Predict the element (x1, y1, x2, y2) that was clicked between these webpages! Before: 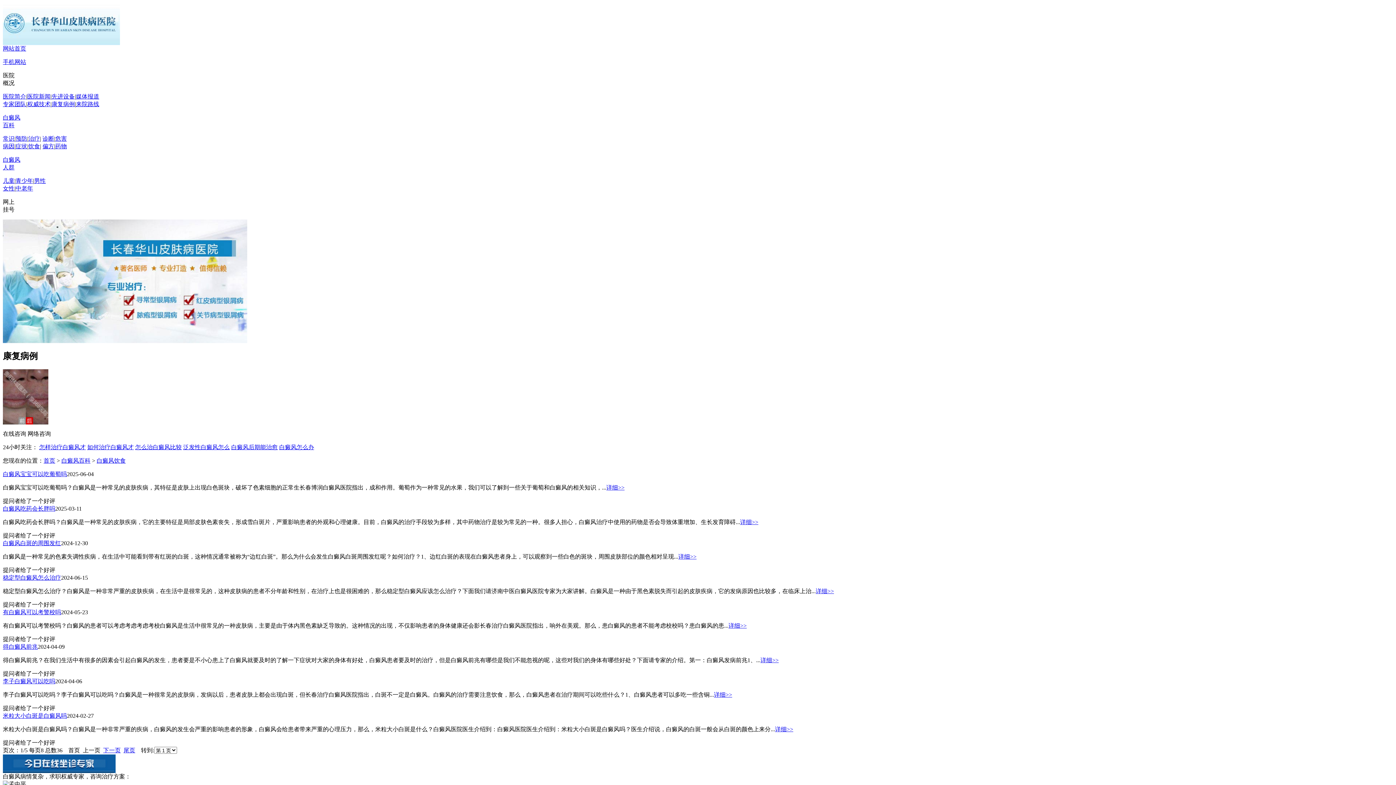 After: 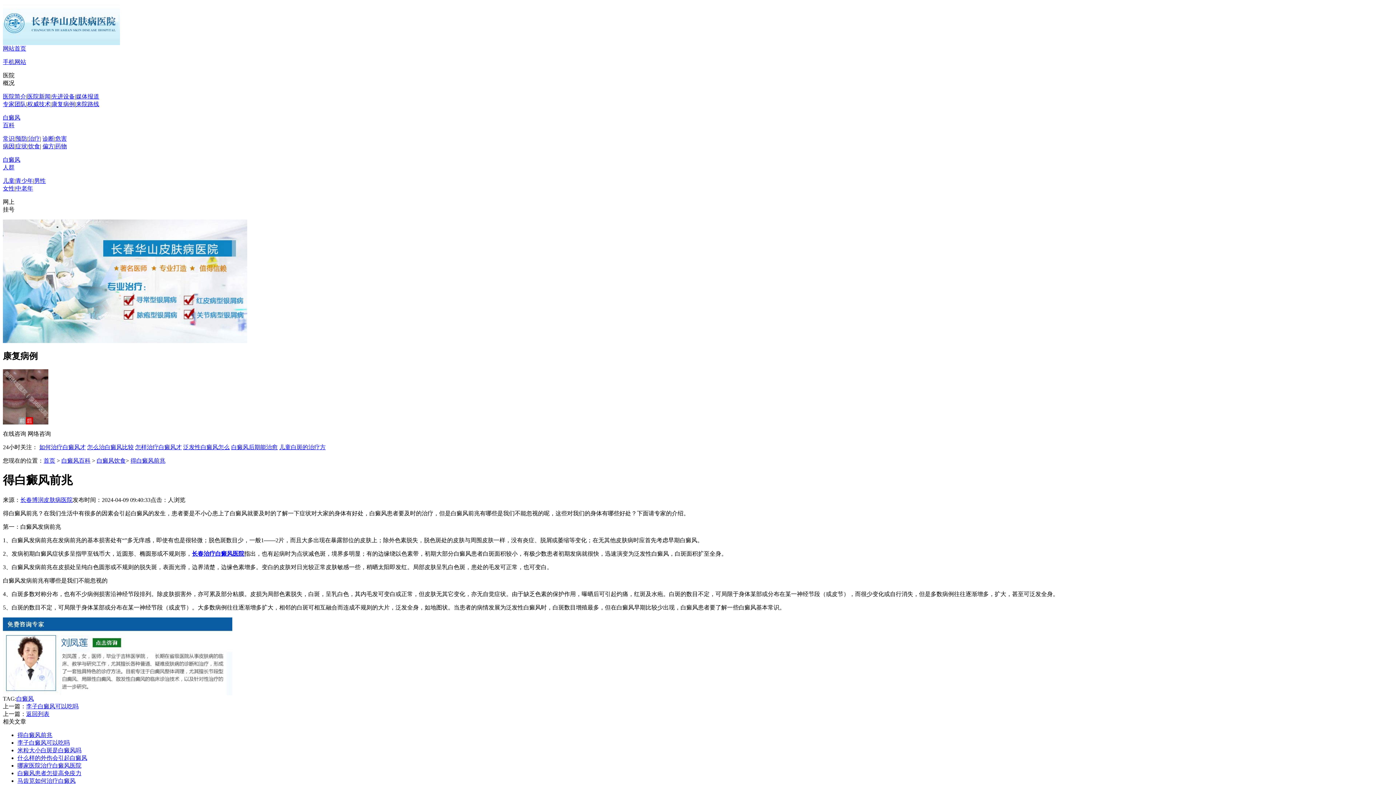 Action: bbox: (760, 657, 778, 663) label: 详细>>